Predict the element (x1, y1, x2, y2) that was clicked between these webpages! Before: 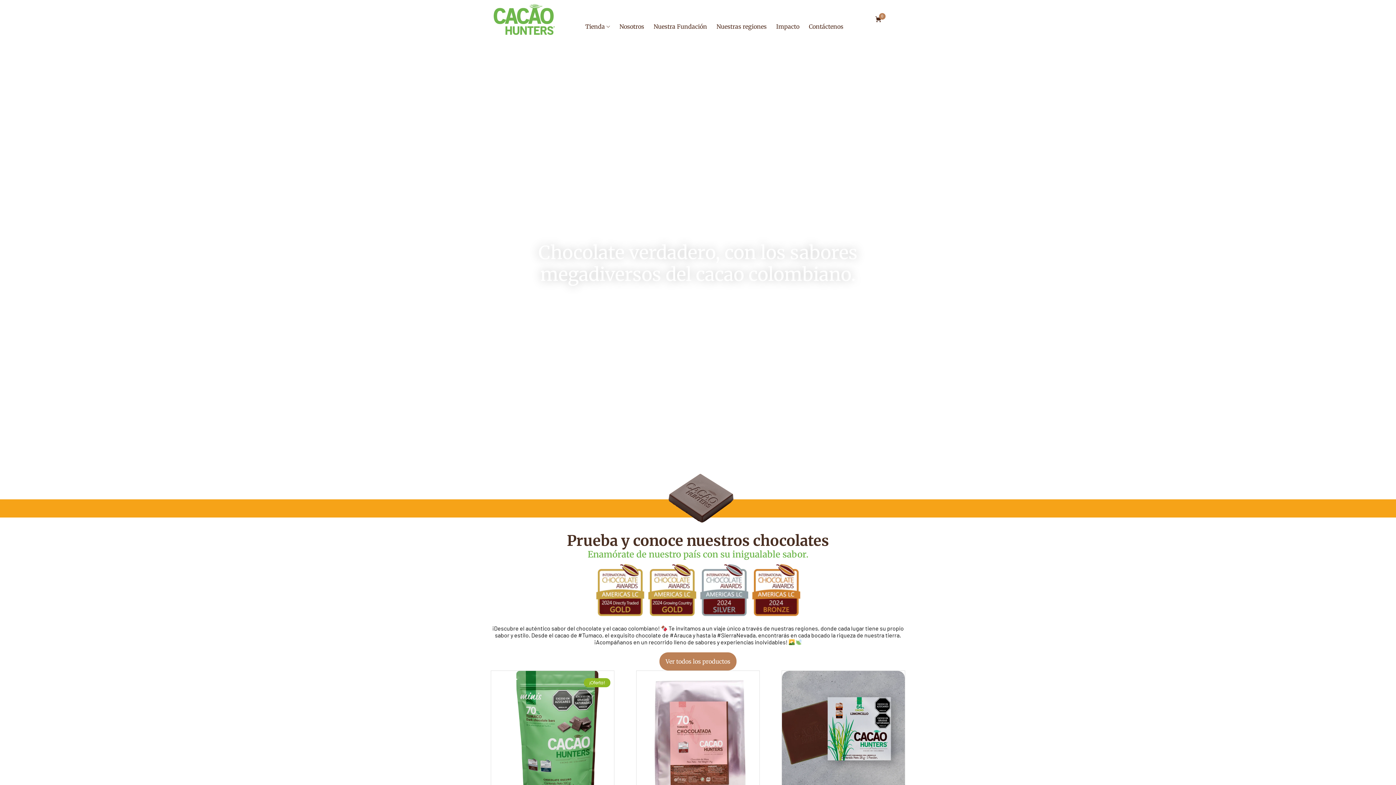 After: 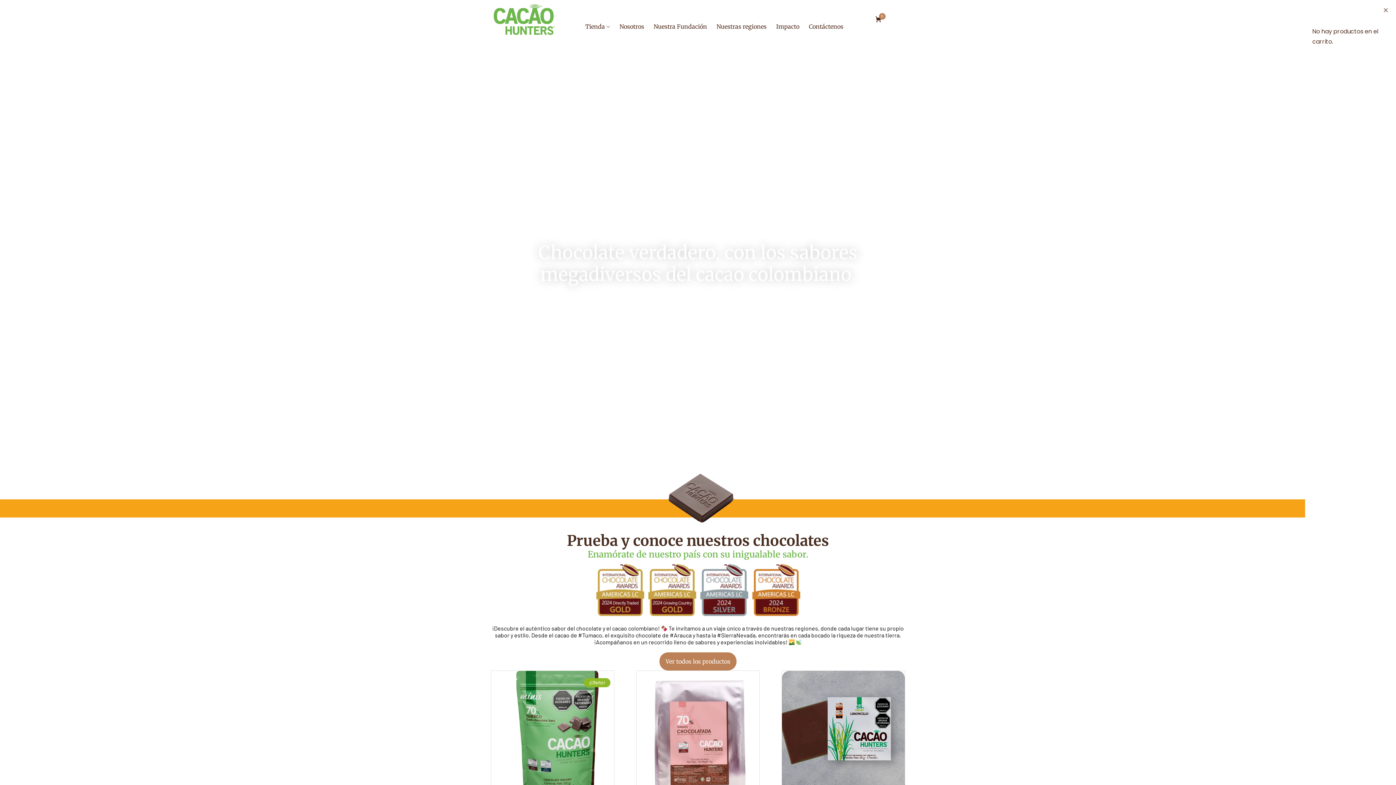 Action: label: 0 bbox: (875, 16, 884, 22)